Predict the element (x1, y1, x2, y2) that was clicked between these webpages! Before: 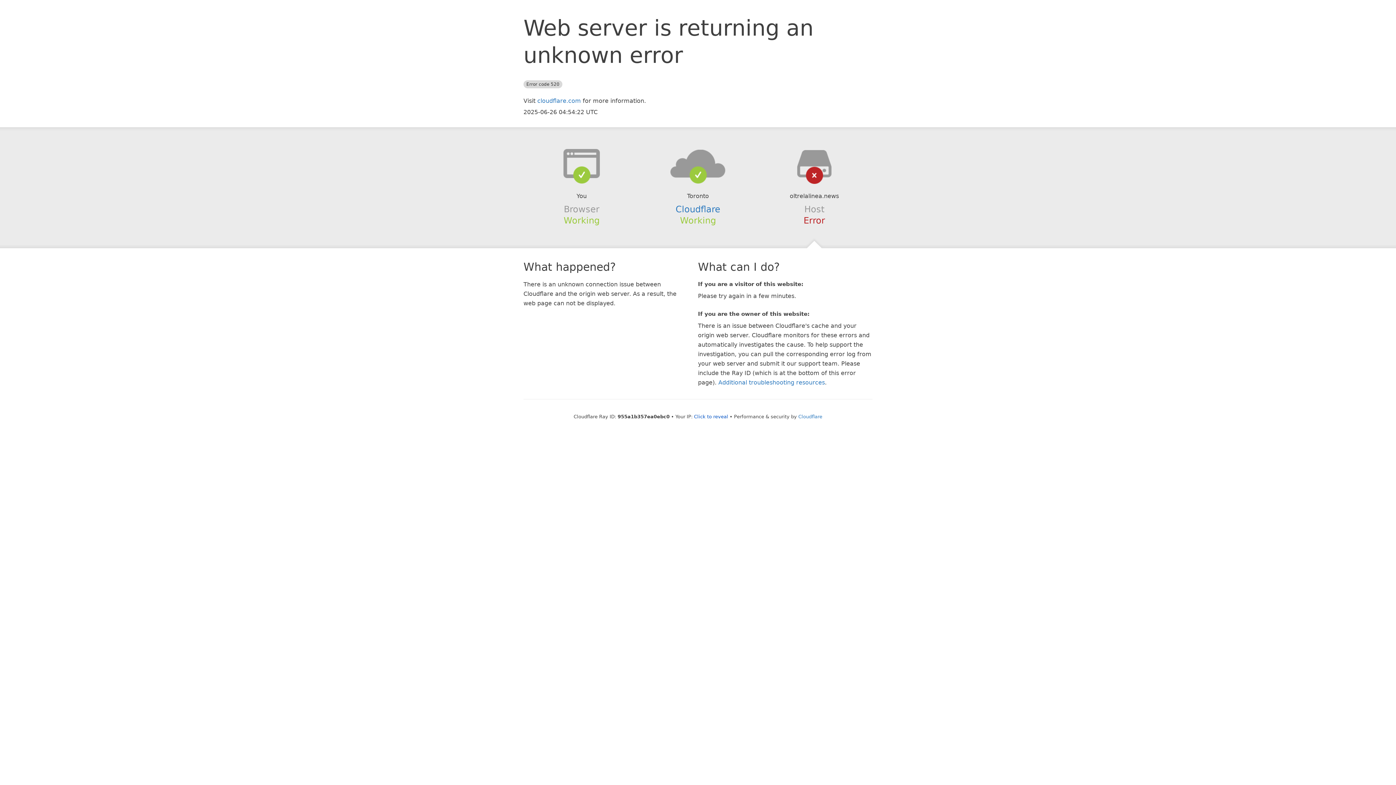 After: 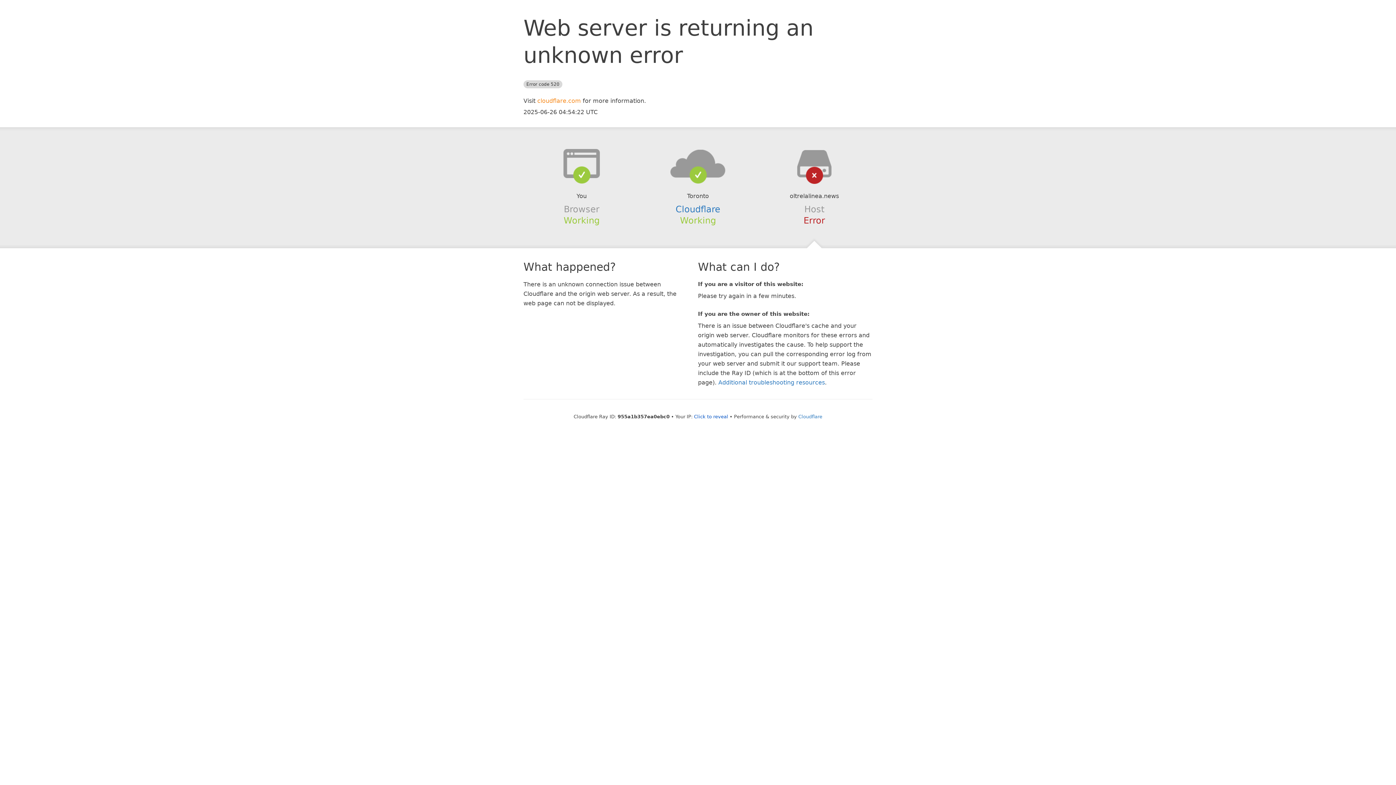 Action: bbox: (537, 97, 581, 104) label: cloudflare.com